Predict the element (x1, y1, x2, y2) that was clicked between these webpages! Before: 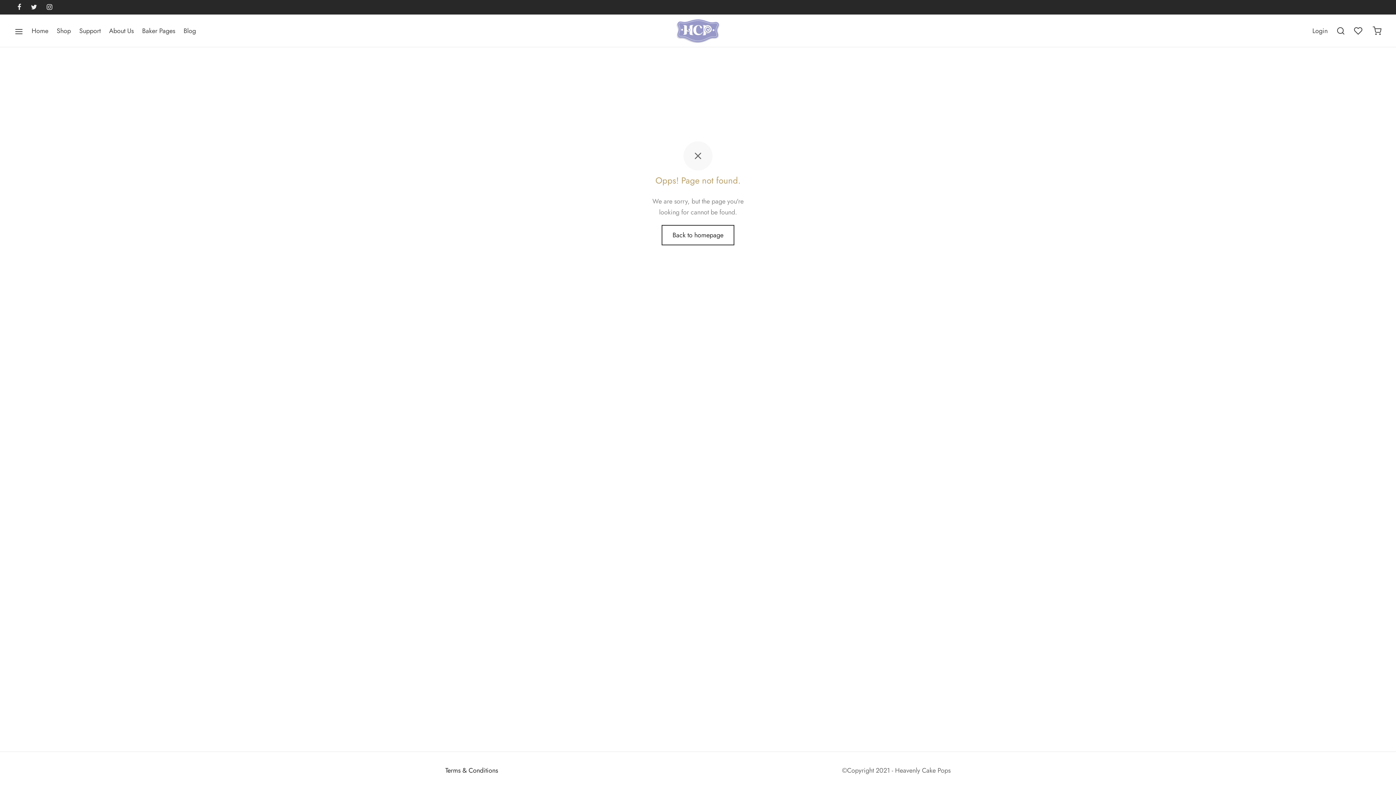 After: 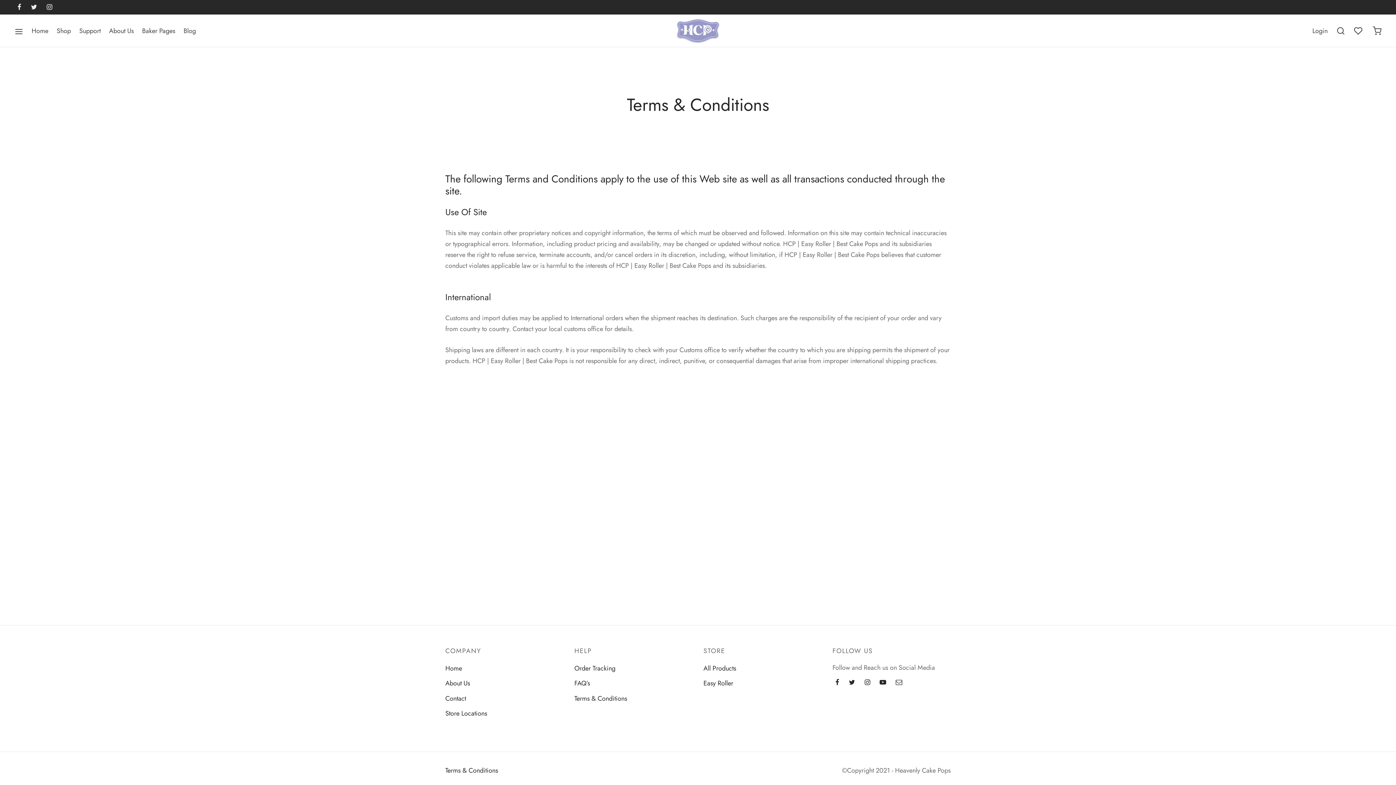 Action: bbox: (445, 763, 498, 778) label: Terms & Conditions